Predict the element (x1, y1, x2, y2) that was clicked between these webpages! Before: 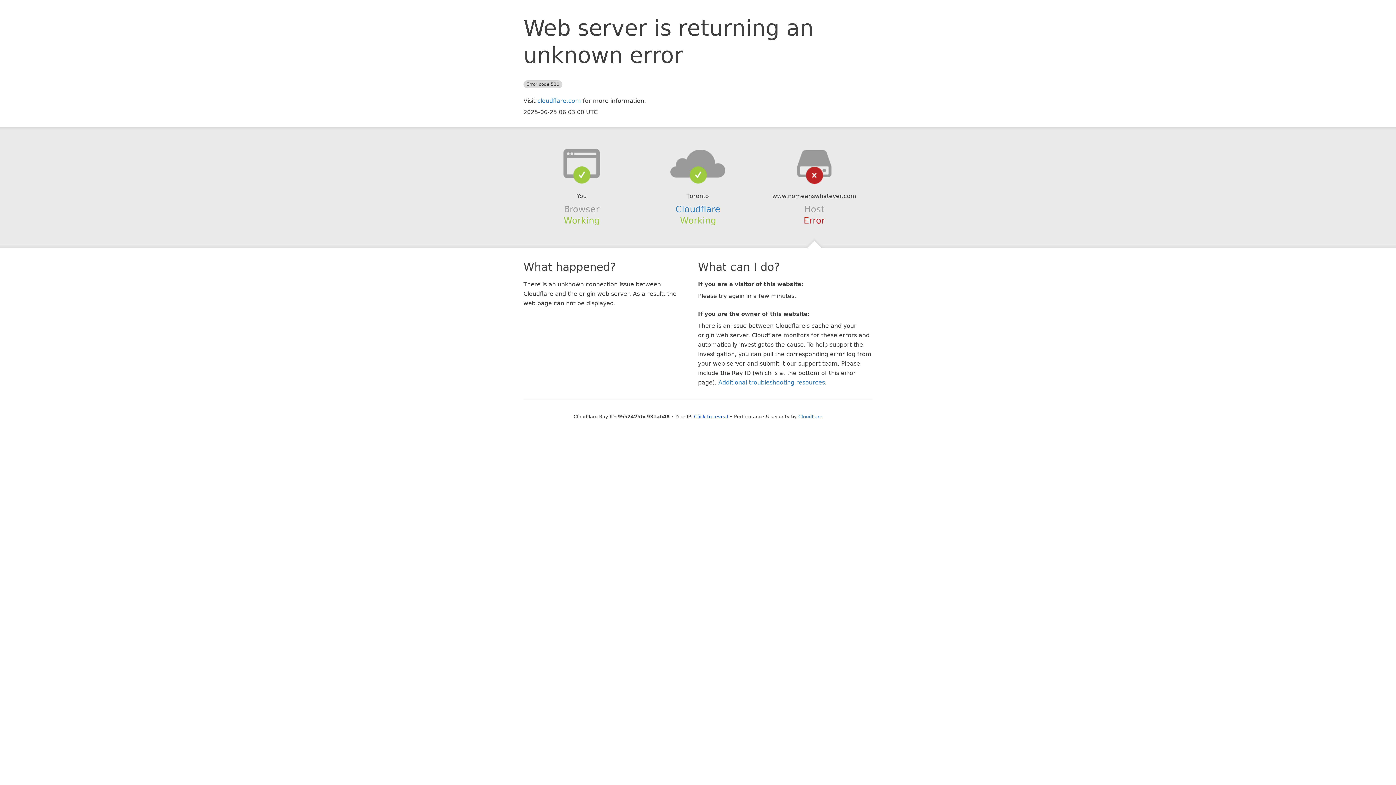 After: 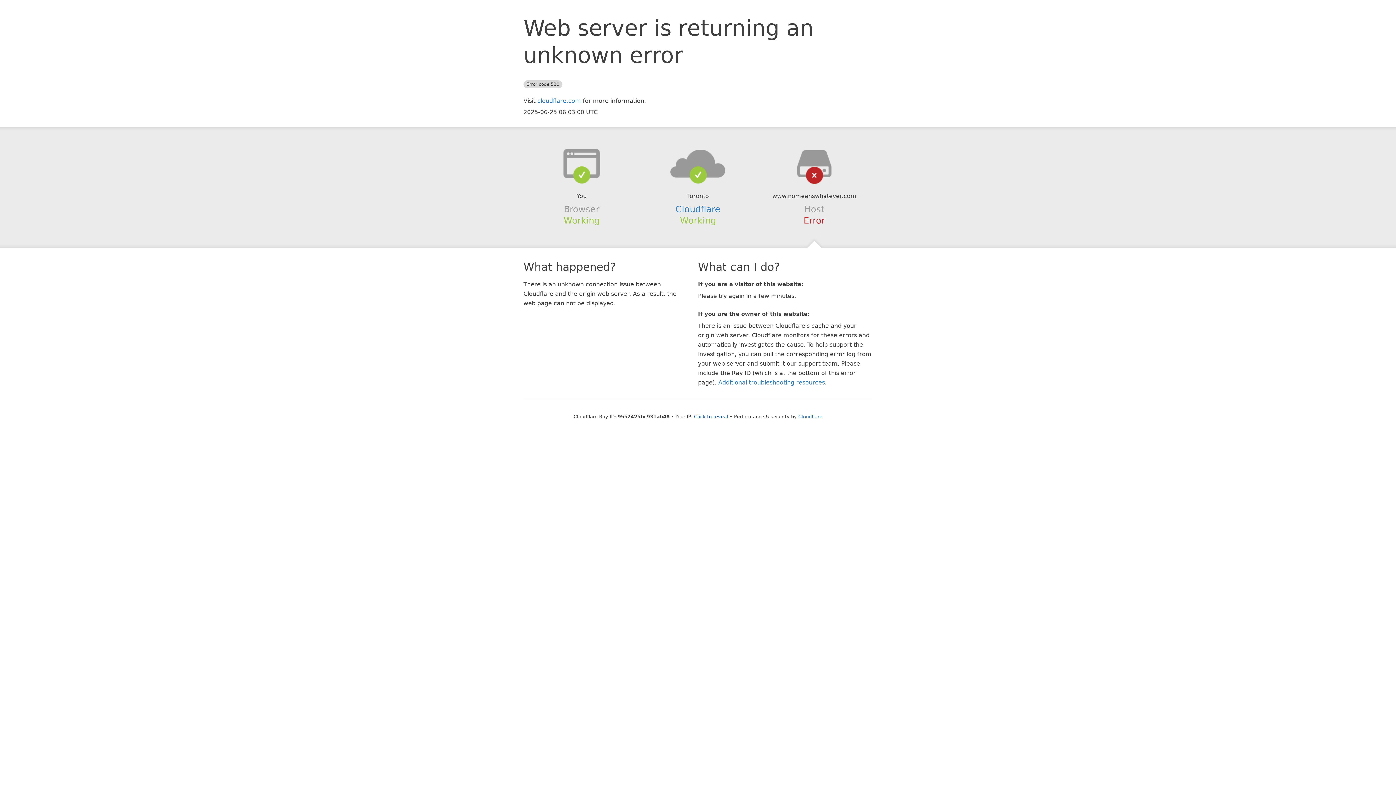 Action: bbox: (639, 148, 756, 178)